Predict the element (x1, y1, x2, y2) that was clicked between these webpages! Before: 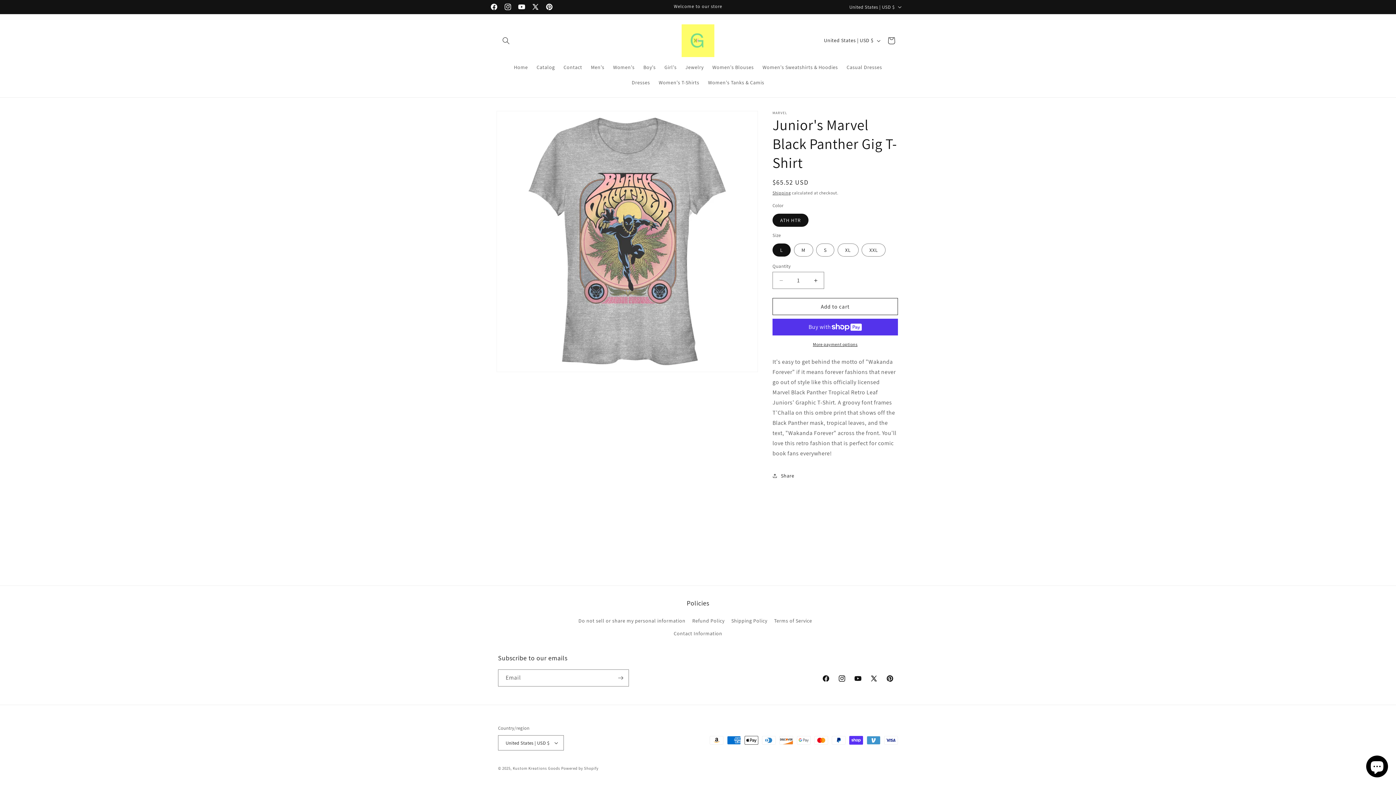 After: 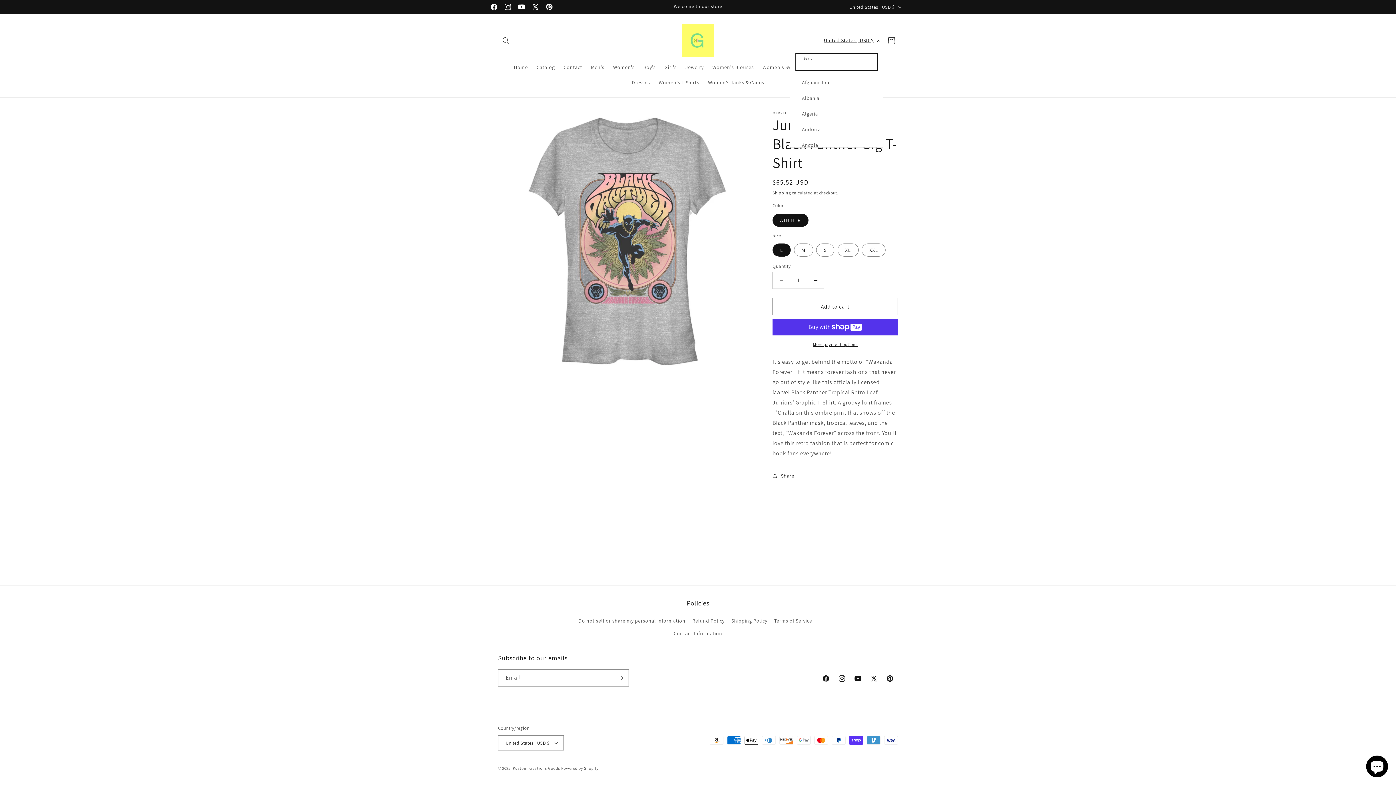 Action: bbox: (819, 33, 883, 47) label: United States | USD $